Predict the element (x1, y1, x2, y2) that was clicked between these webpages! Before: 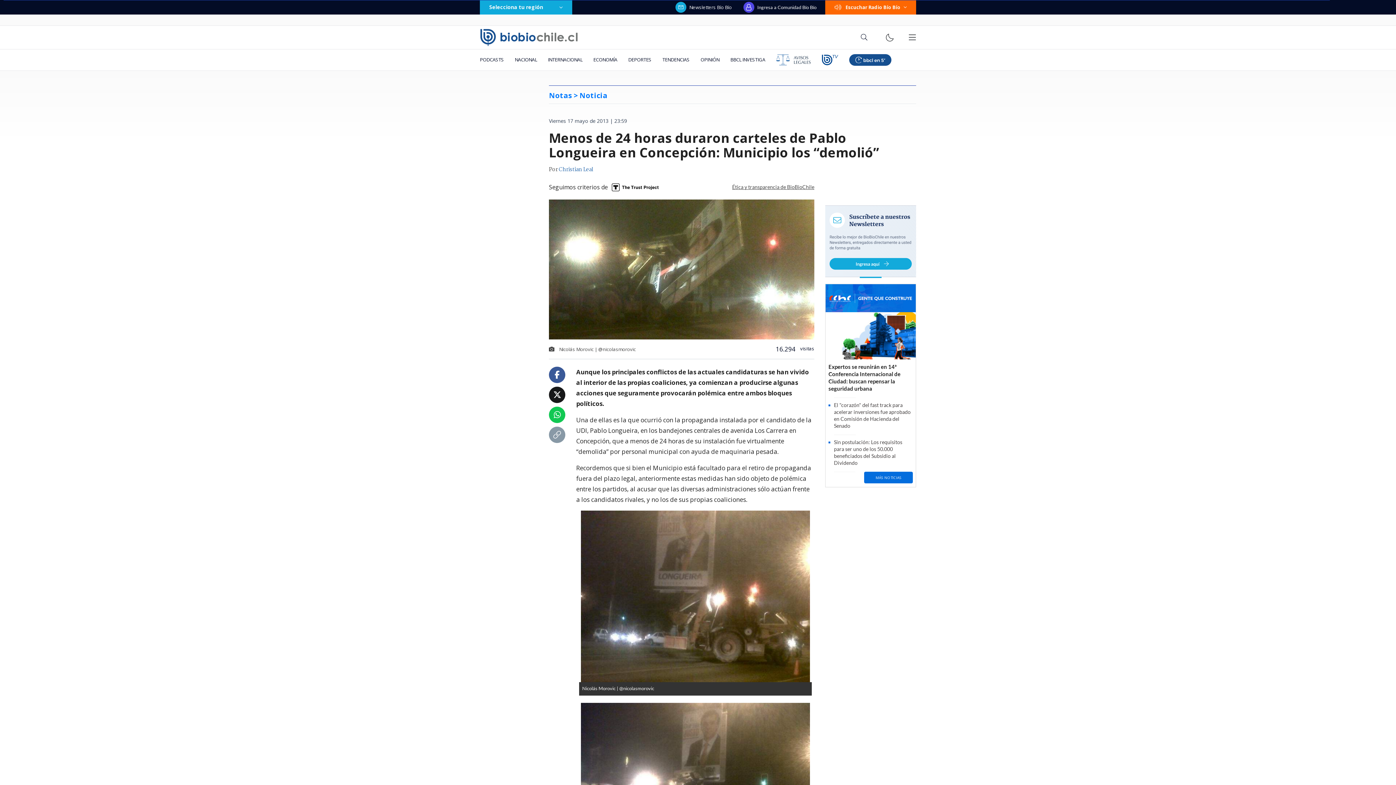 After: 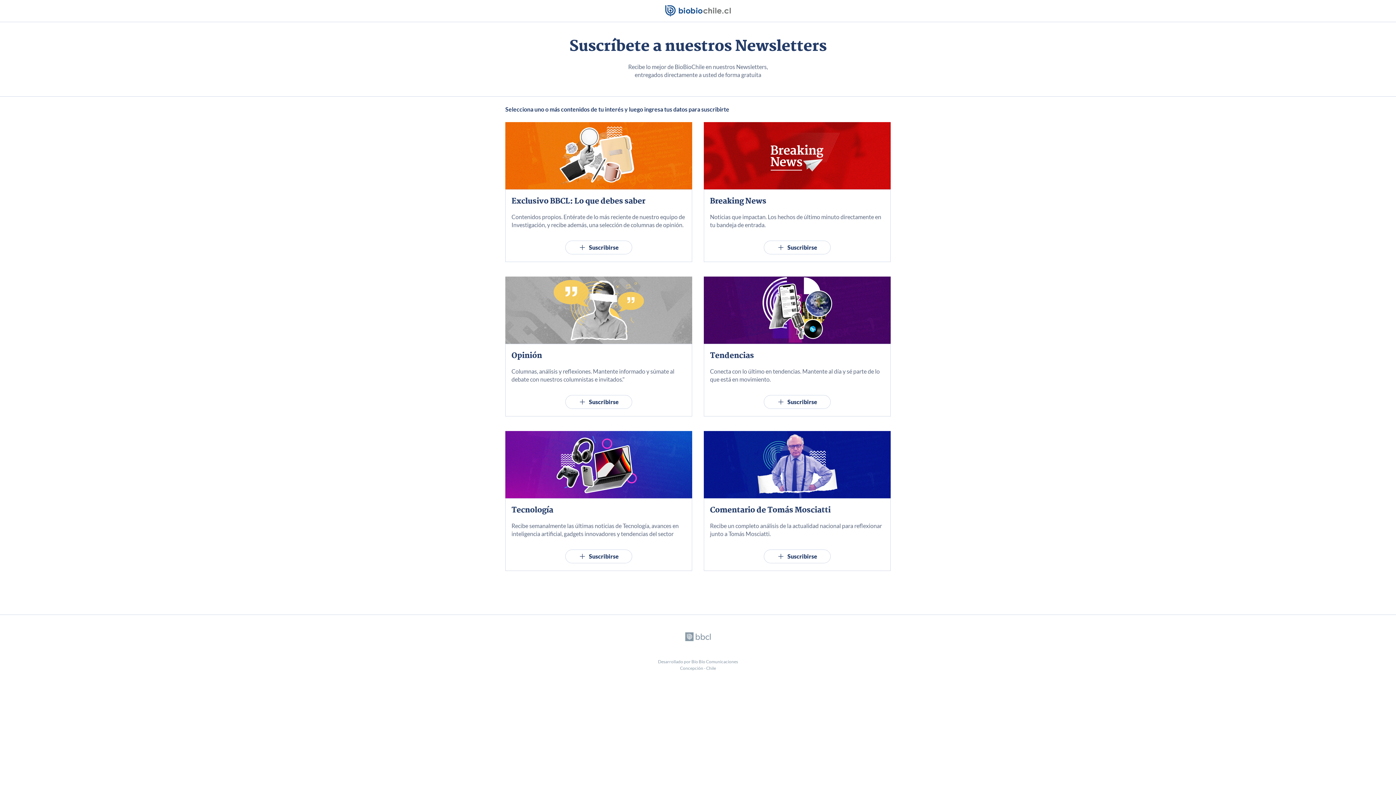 Action: label: Newsletters Bío Bío bbox: (675, 1, 732, 12)